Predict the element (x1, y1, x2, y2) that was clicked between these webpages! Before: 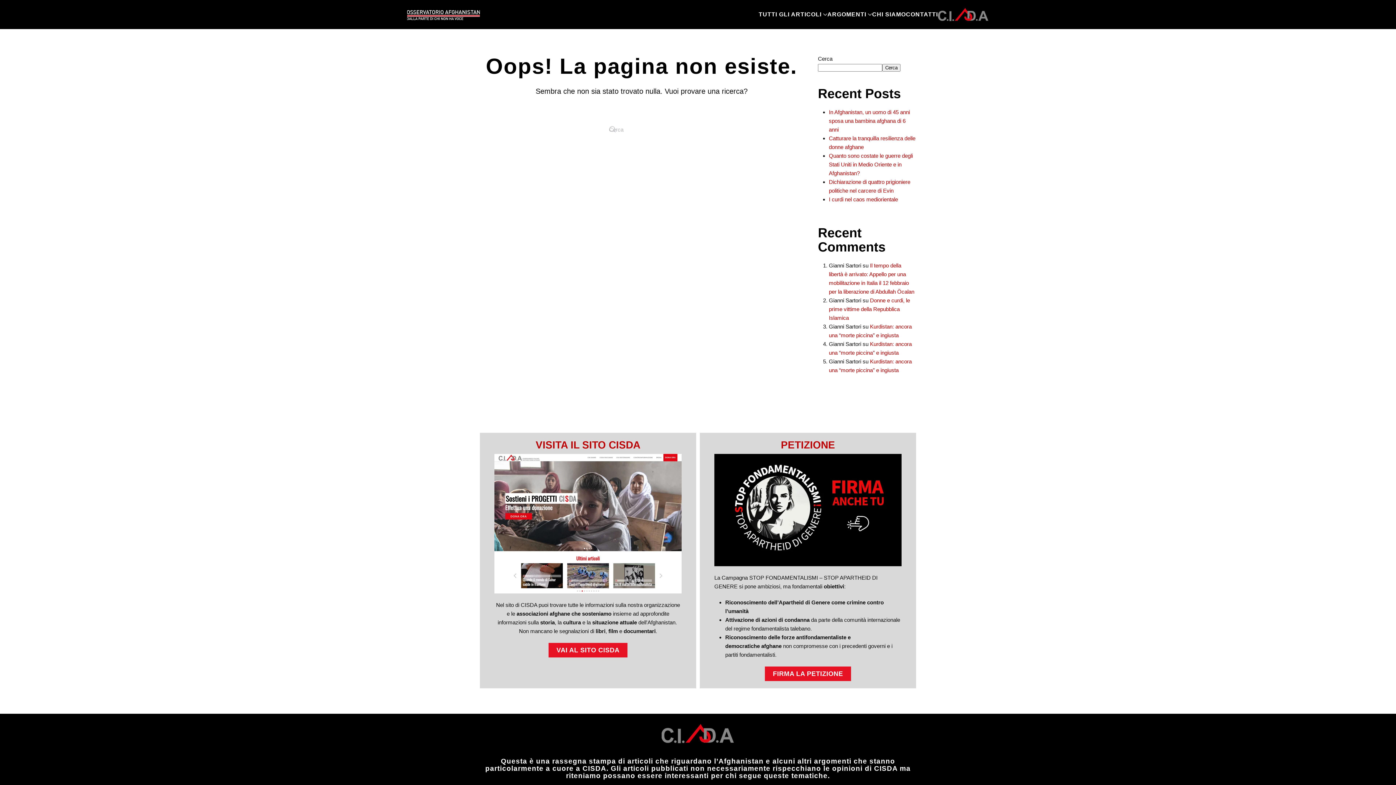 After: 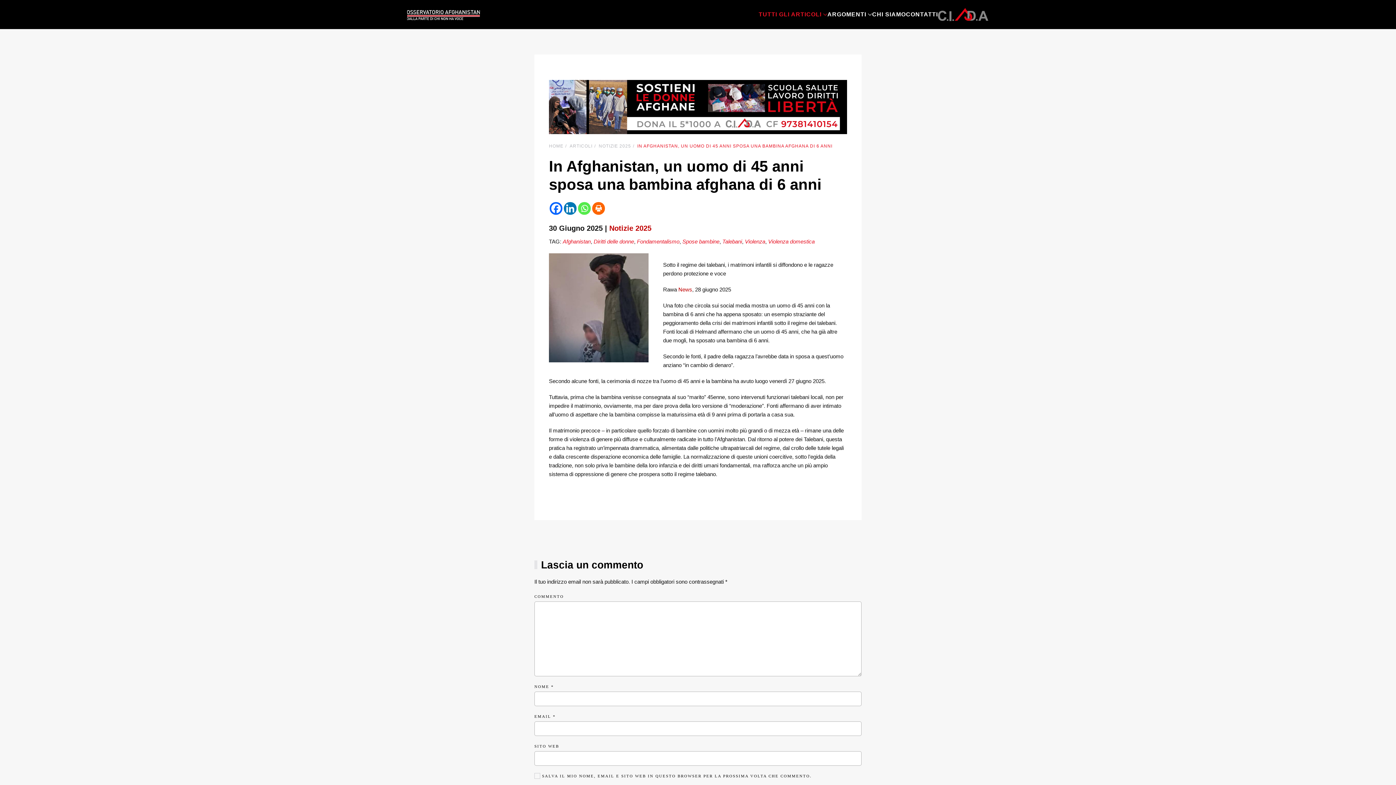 Action: bbox: (829, 109, 910, 132) label: In Afghanistan, un uomo di 45 anni sposa una bambina afghana di 6 anni